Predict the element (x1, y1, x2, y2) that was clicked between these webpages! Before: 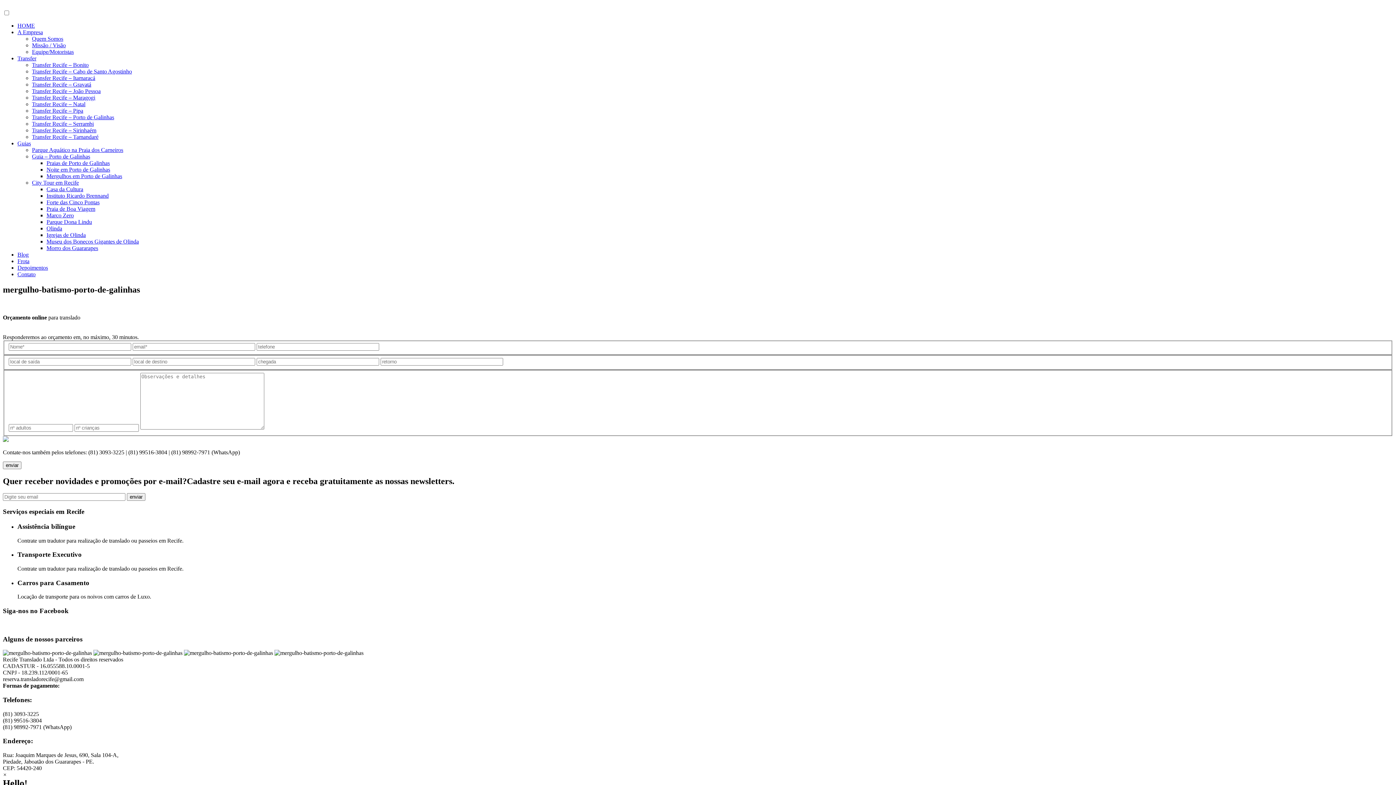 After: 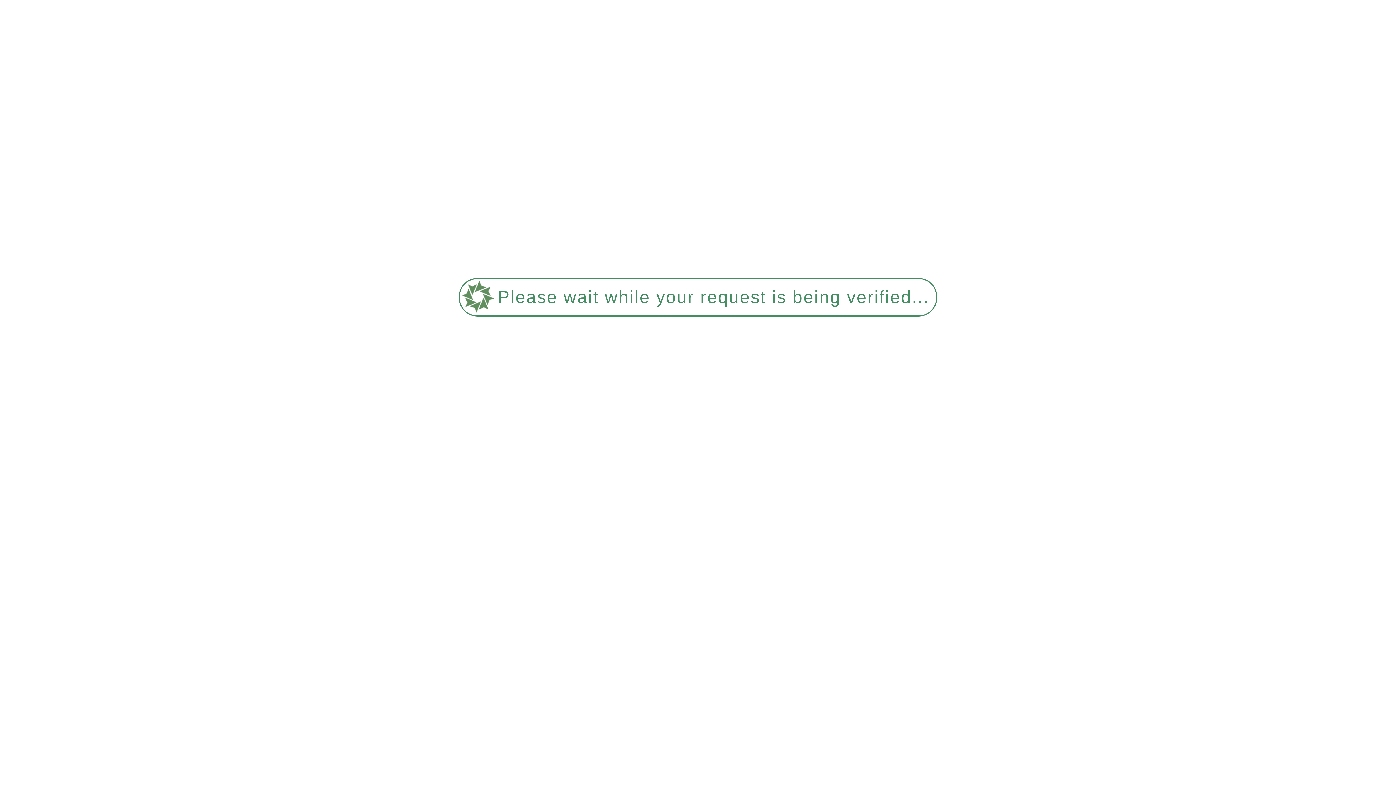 Action: bbox: (32, 101, 85, 107) label: Transfer Recife – Natal